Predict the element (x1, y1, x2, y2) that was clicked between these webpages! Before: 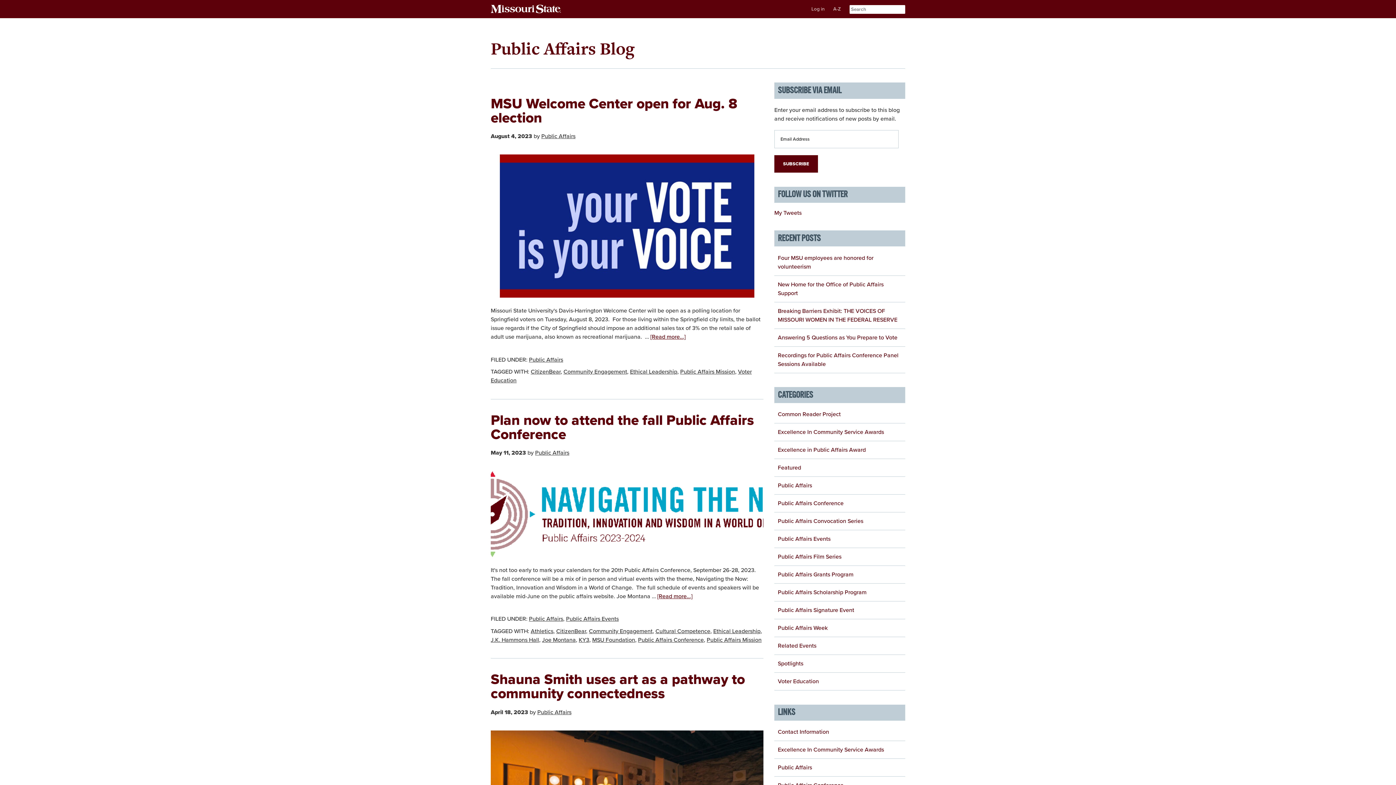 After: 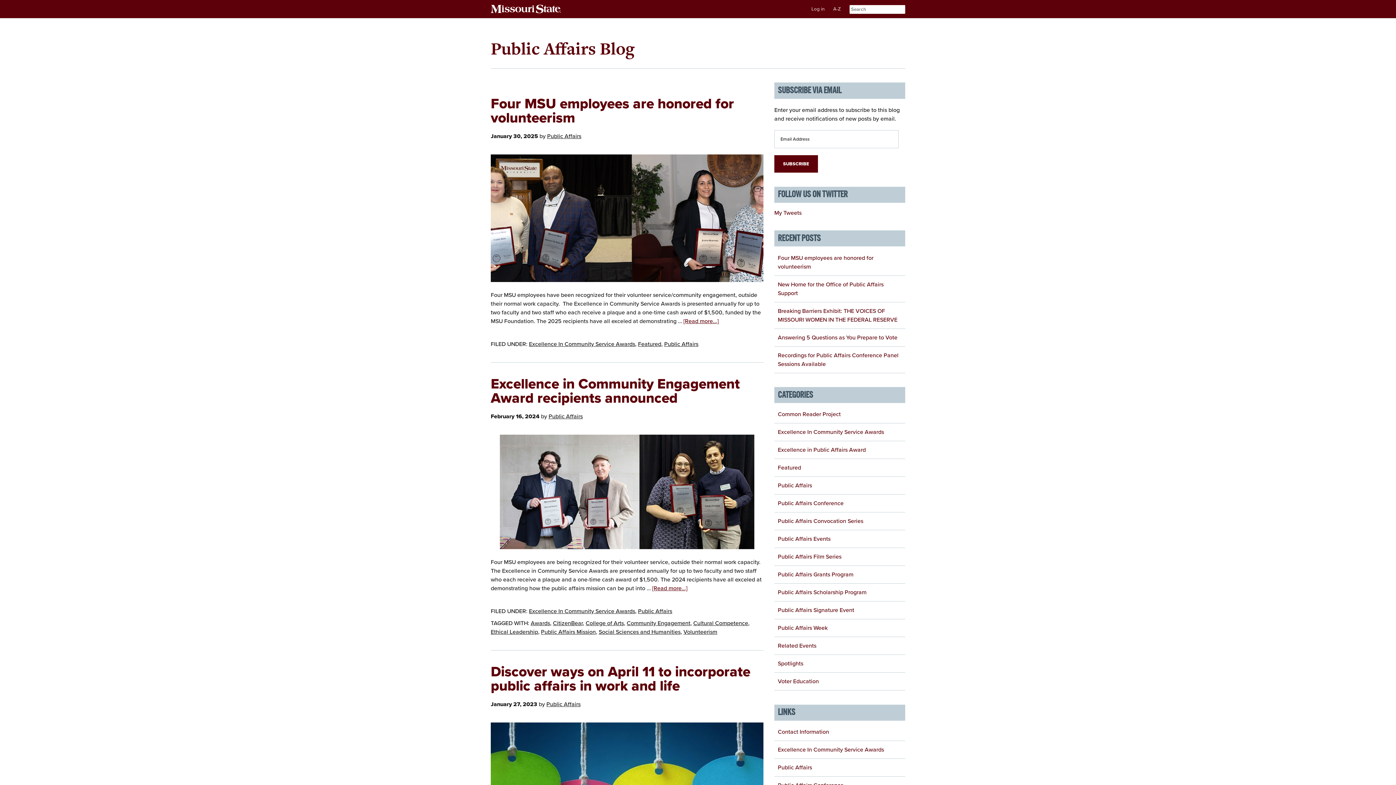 Action: label: Excellence In Community Service Awards bbox: (778, 428, 884, 436)